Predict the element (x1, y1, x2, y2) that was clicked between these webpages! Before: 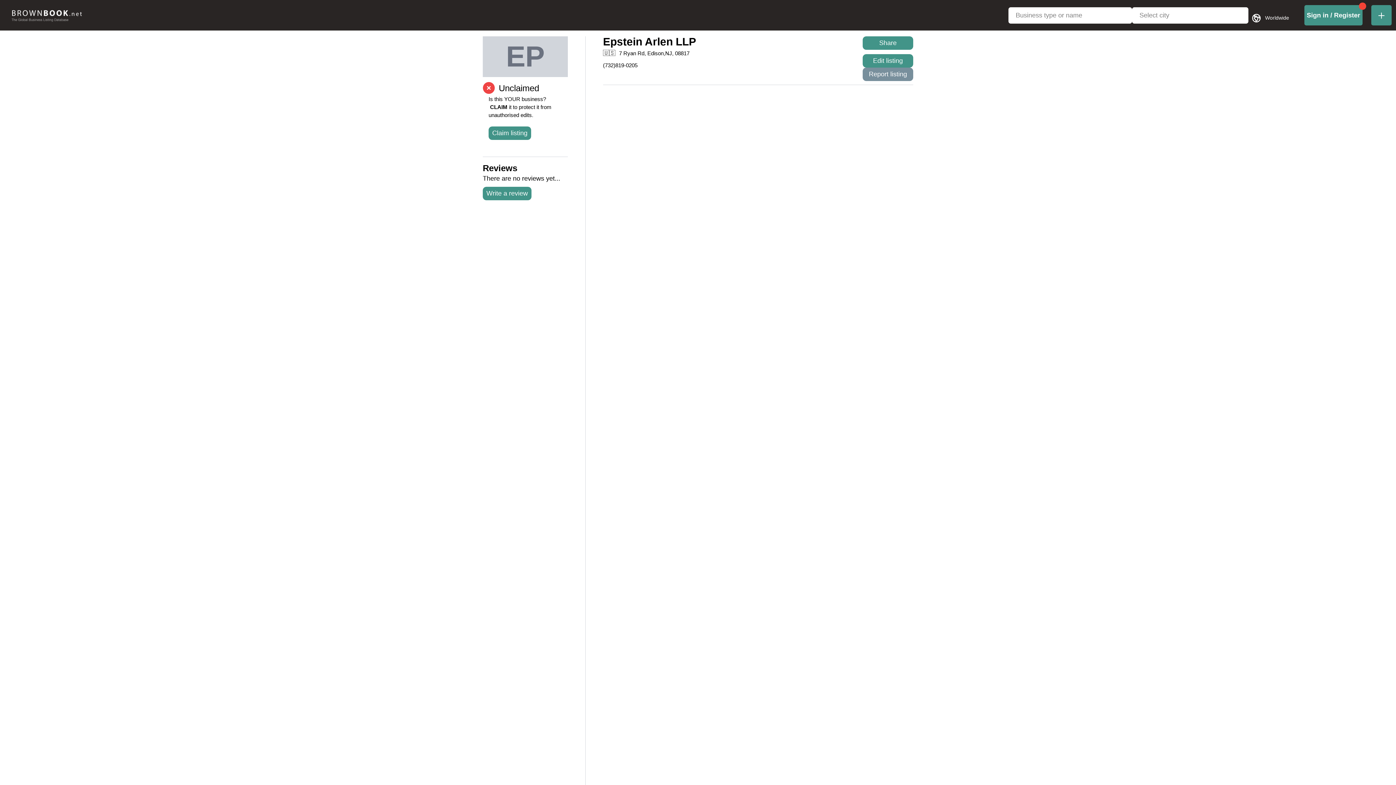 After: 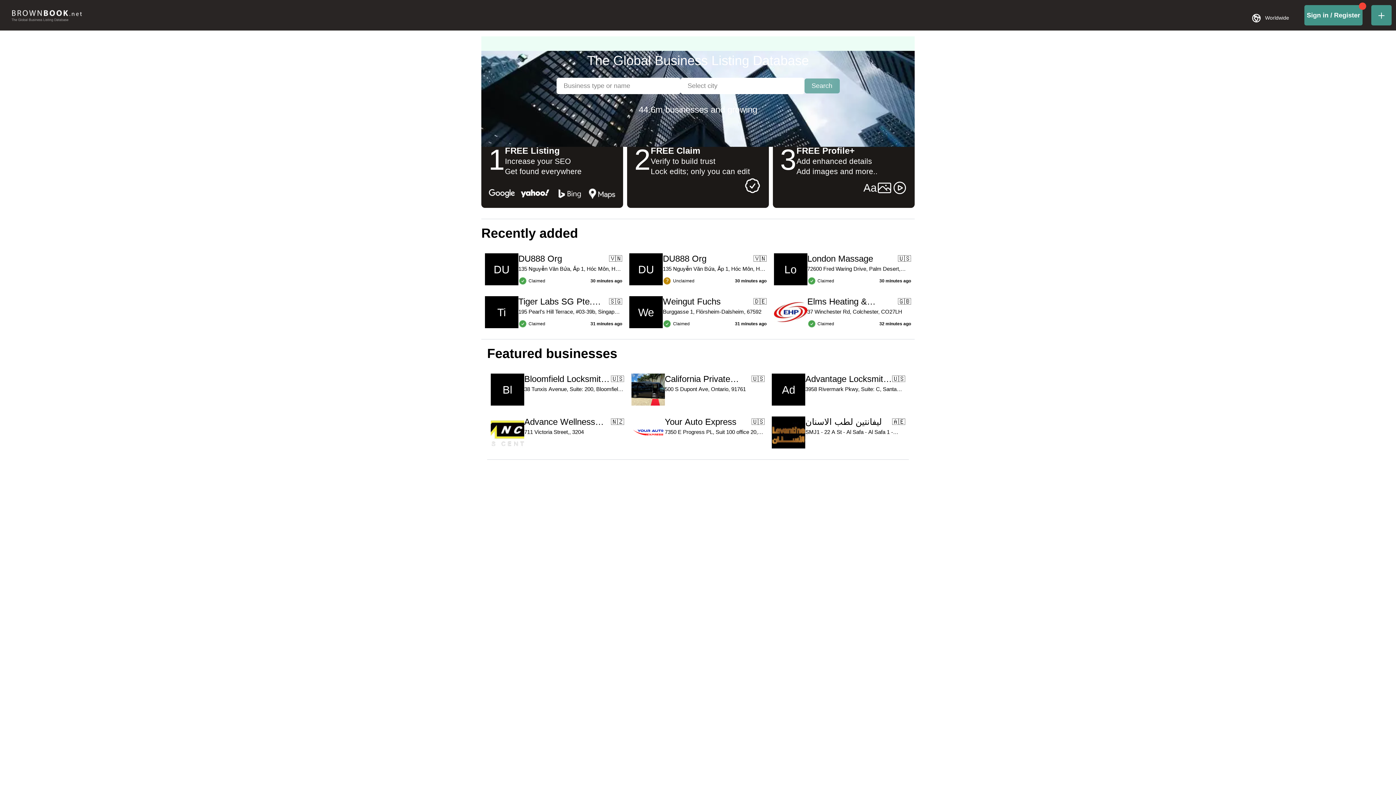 Action: bbox: (5, 10, 87, 21)